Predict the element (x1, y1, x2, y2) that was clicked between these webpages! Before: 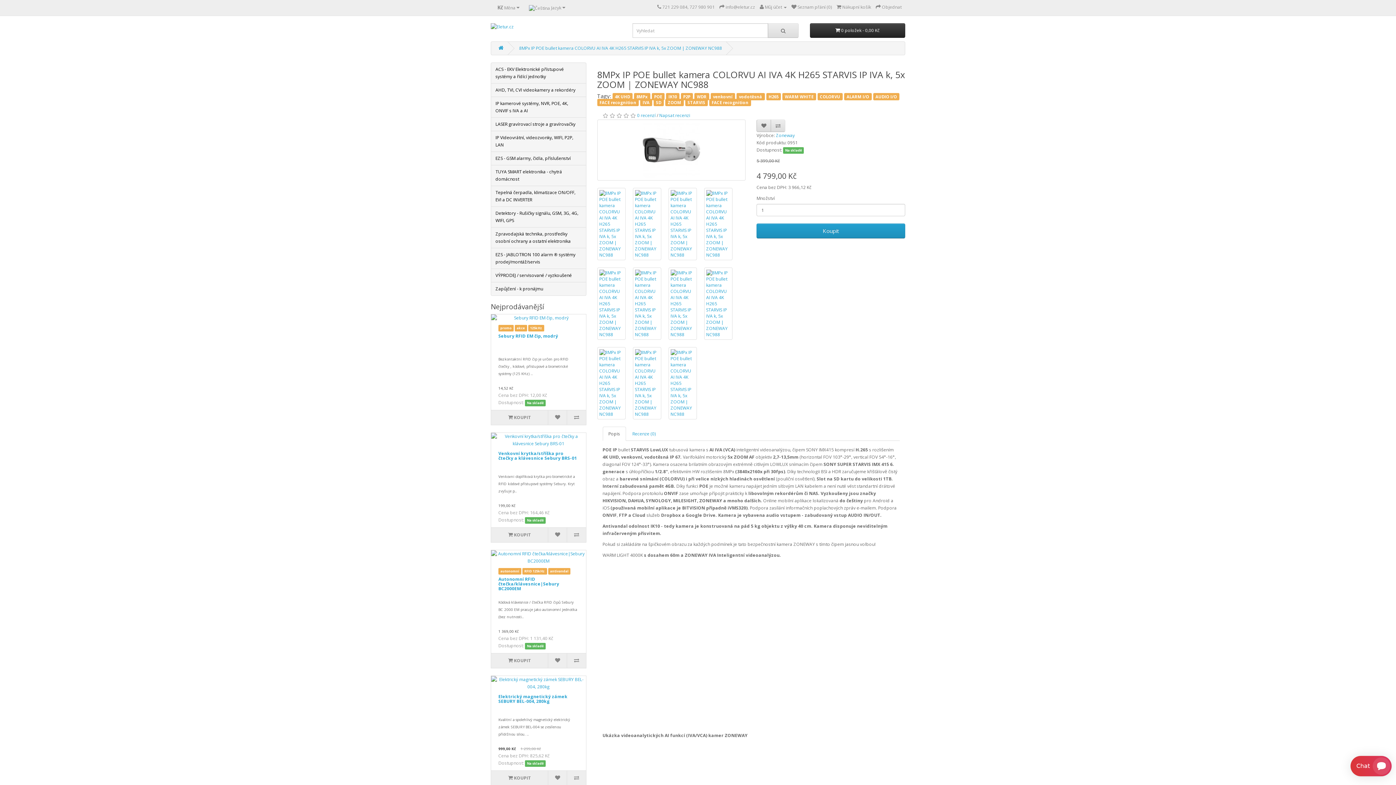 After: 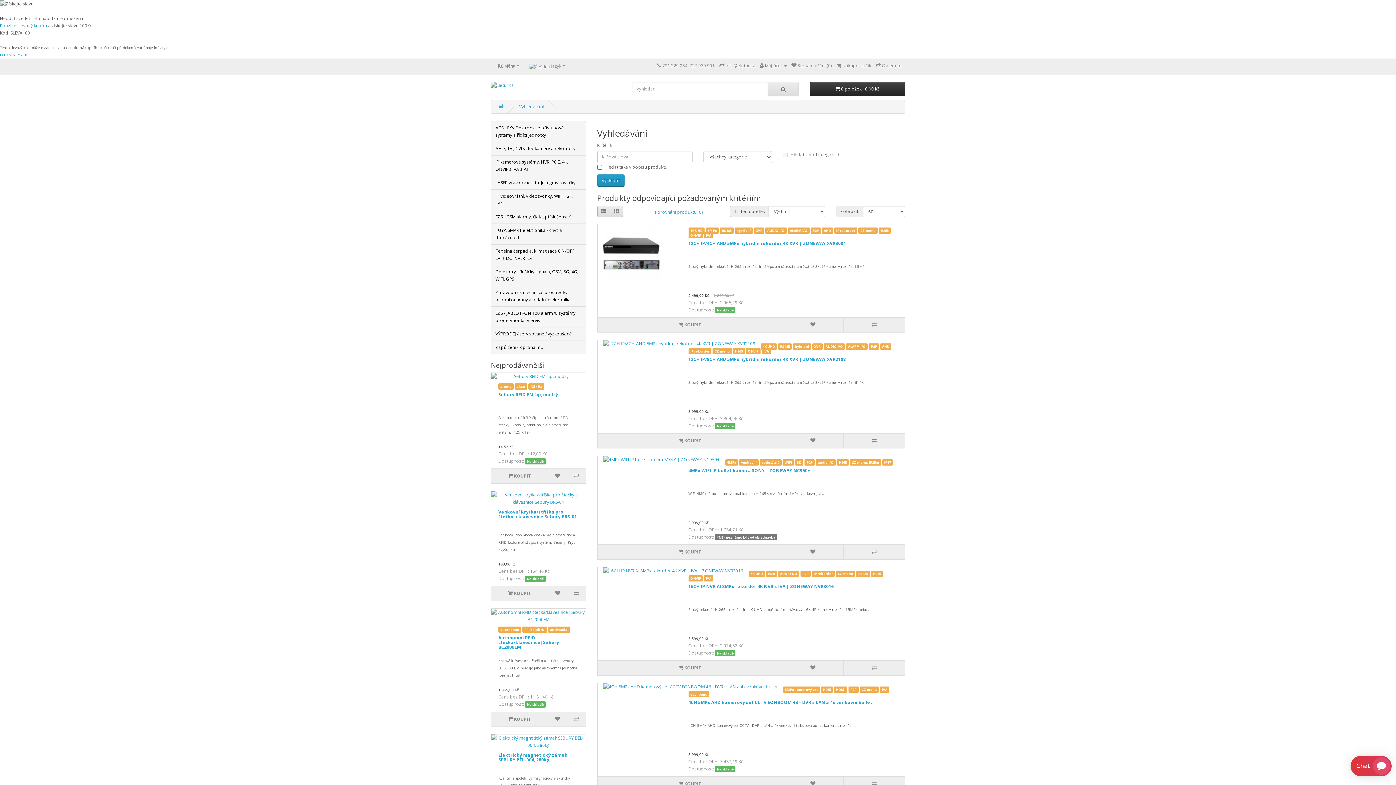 Action: bbox: (766, 93, 781, 100) label: H265